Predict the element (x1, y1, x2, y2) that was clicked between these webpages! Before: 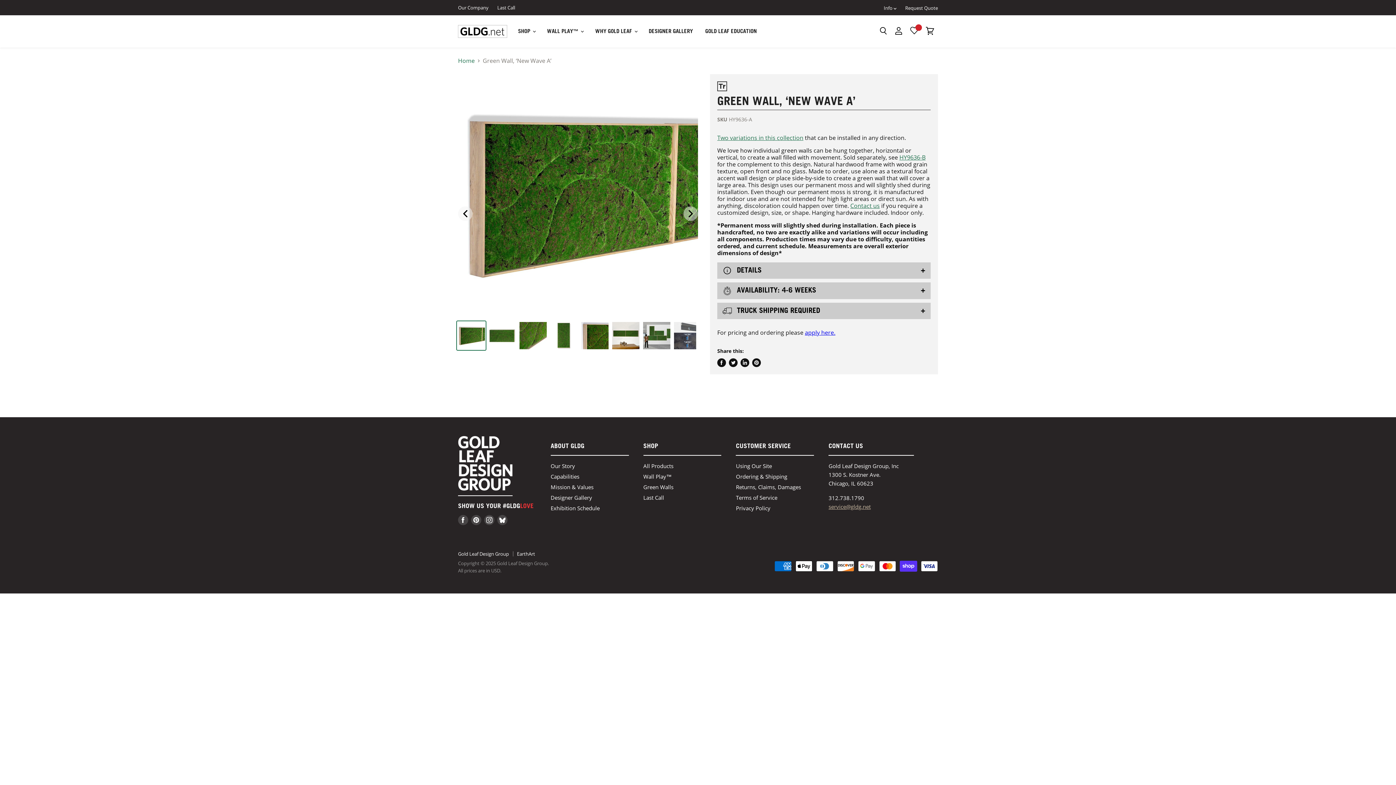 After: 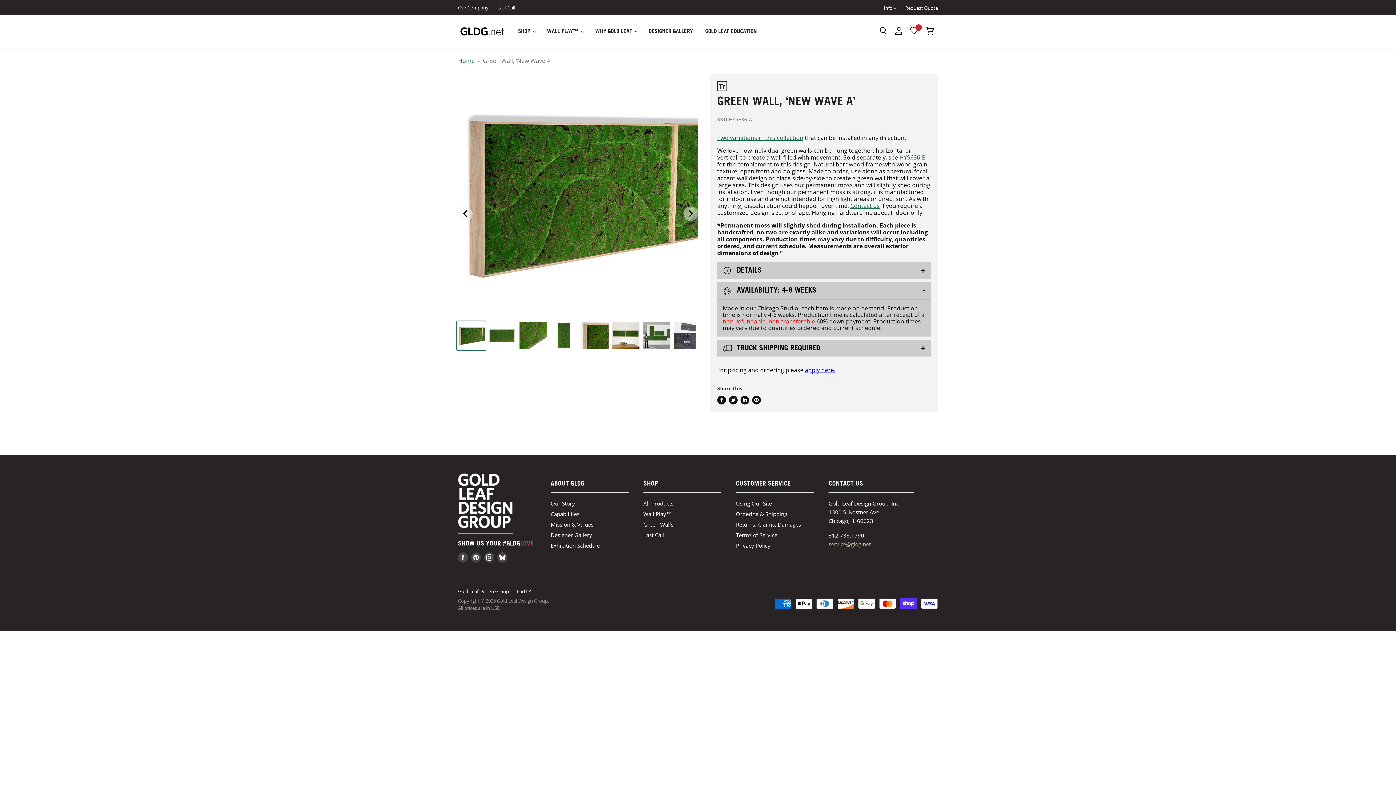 Action: bbox: (717, 282, 925, 299) label:  AVAILABILITY: 4-6 WEEKS